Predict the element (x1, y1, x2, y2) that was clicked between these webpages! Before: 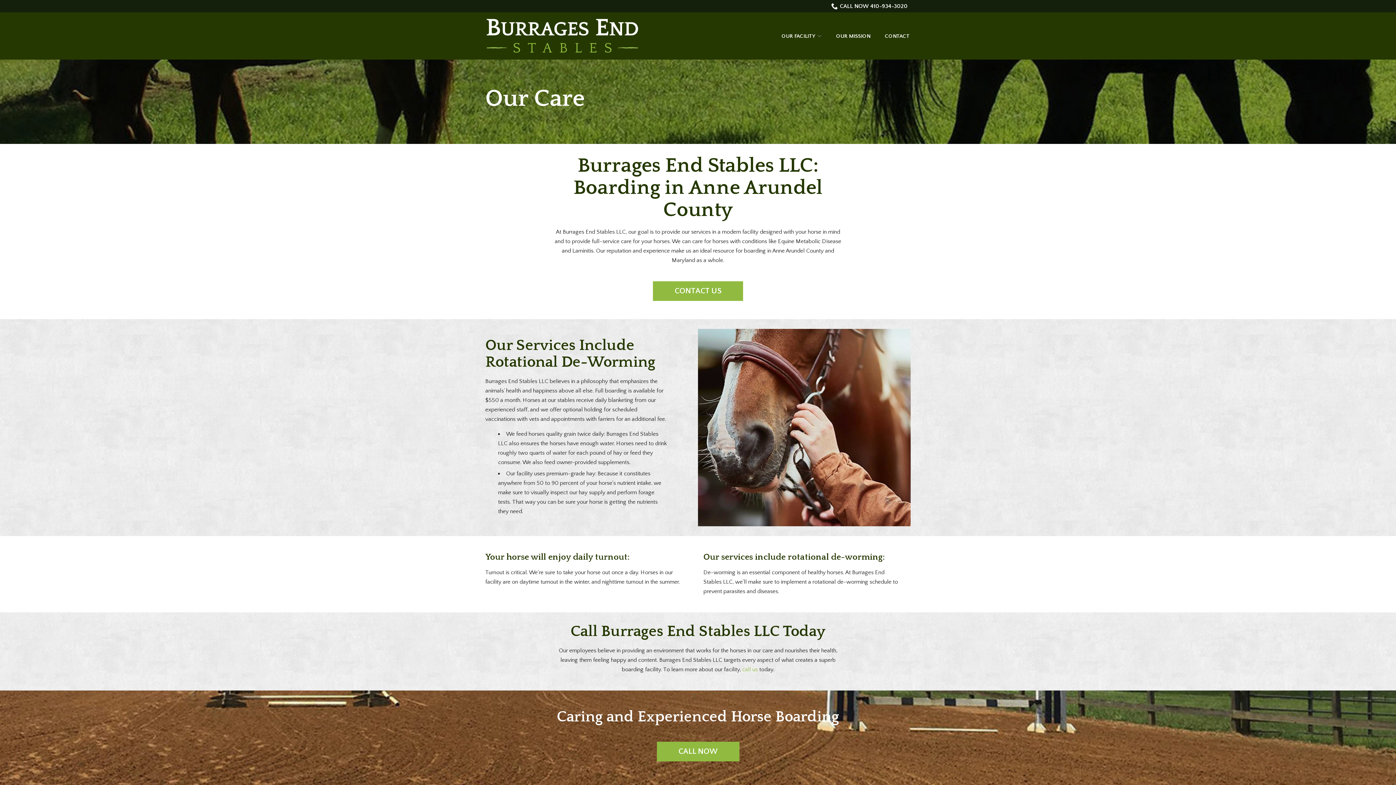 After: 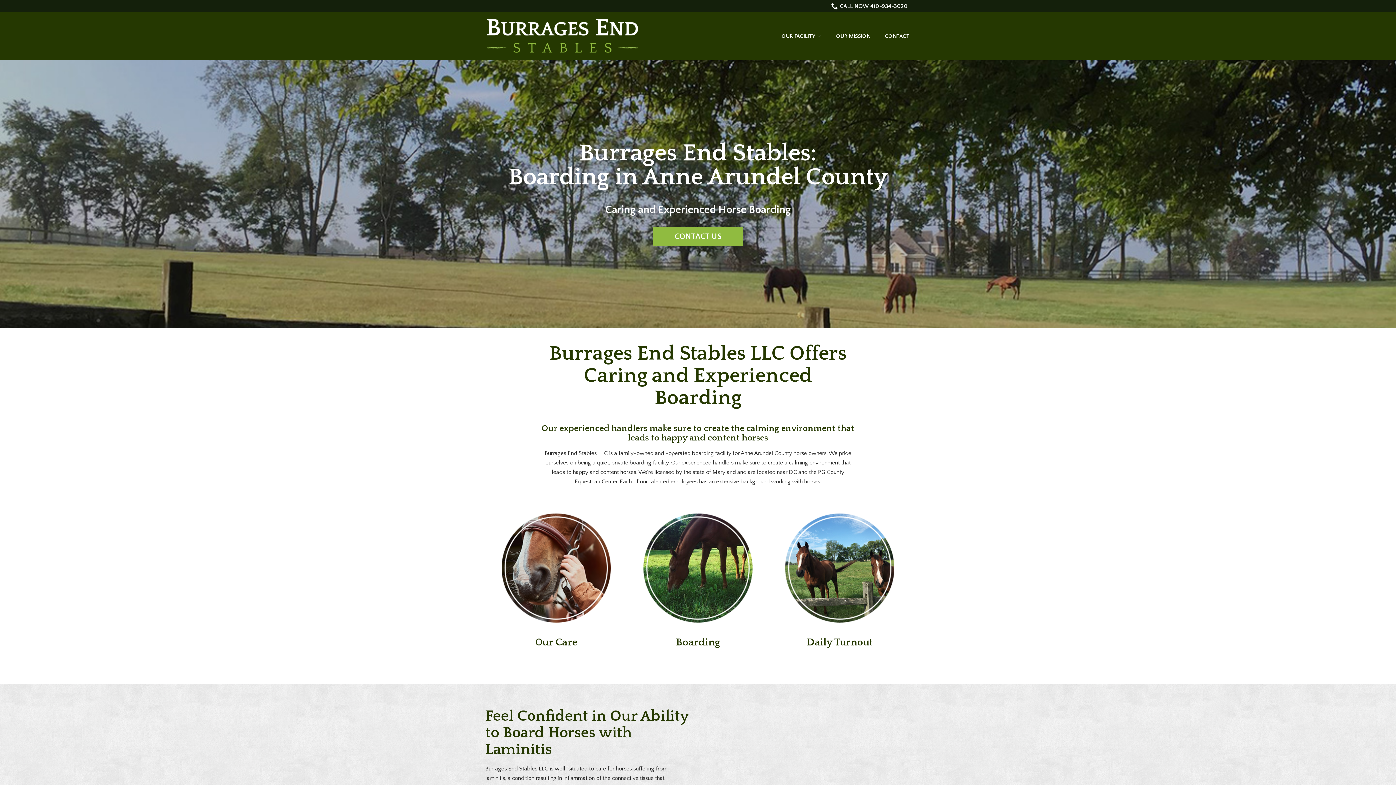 Action: bbox: (485, 17, 670, 54)